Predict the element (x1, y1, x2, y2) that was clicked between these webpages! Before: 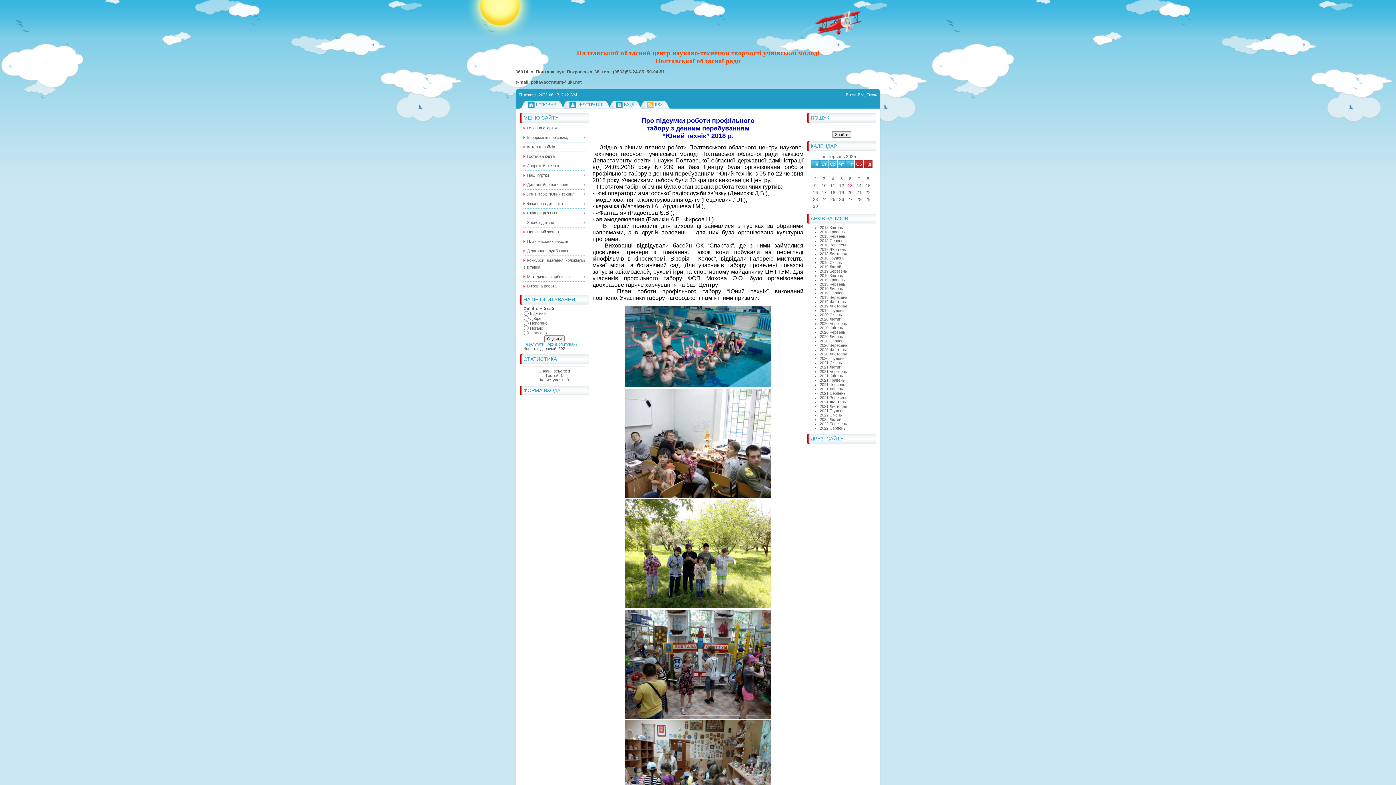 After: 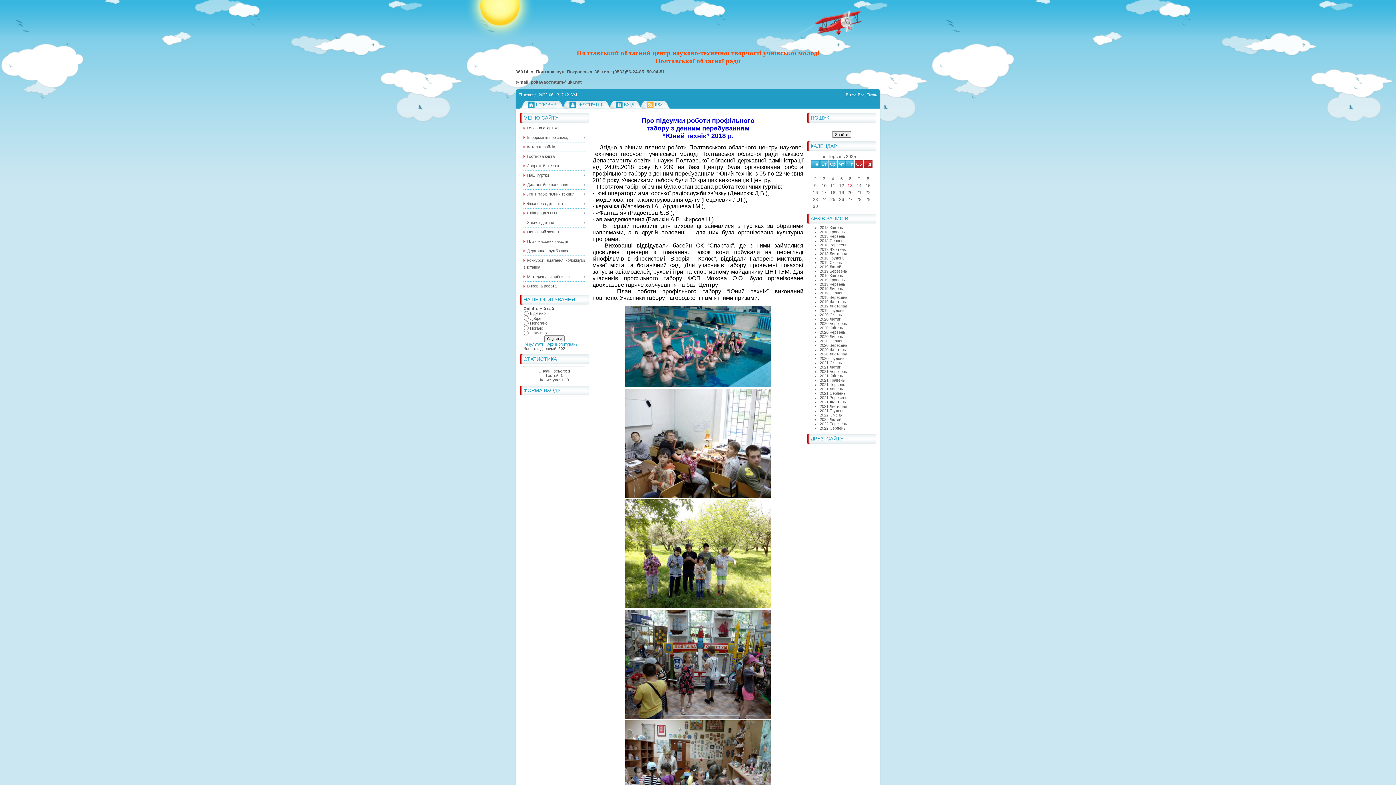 Action: label: Архів опитувань bbox: (547, 342, 577, 346)